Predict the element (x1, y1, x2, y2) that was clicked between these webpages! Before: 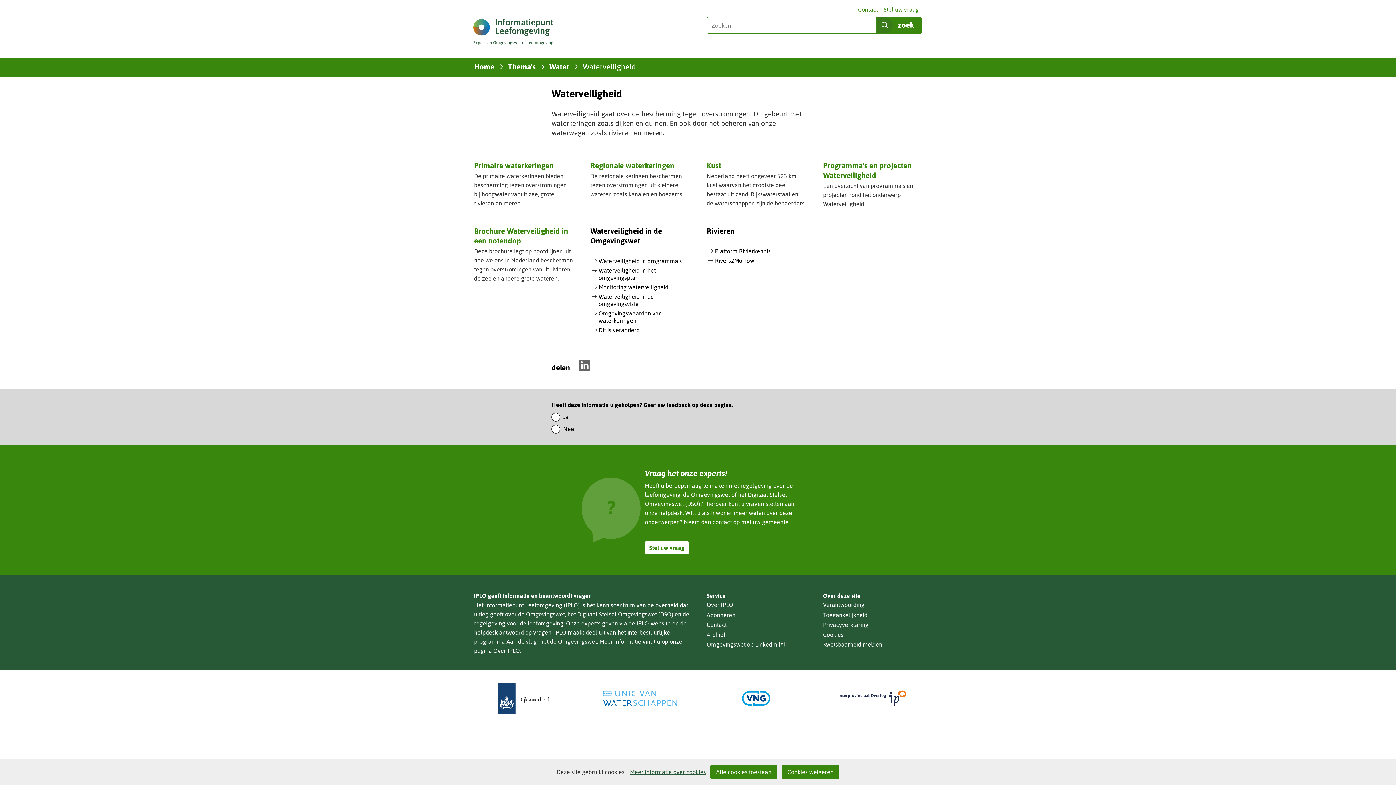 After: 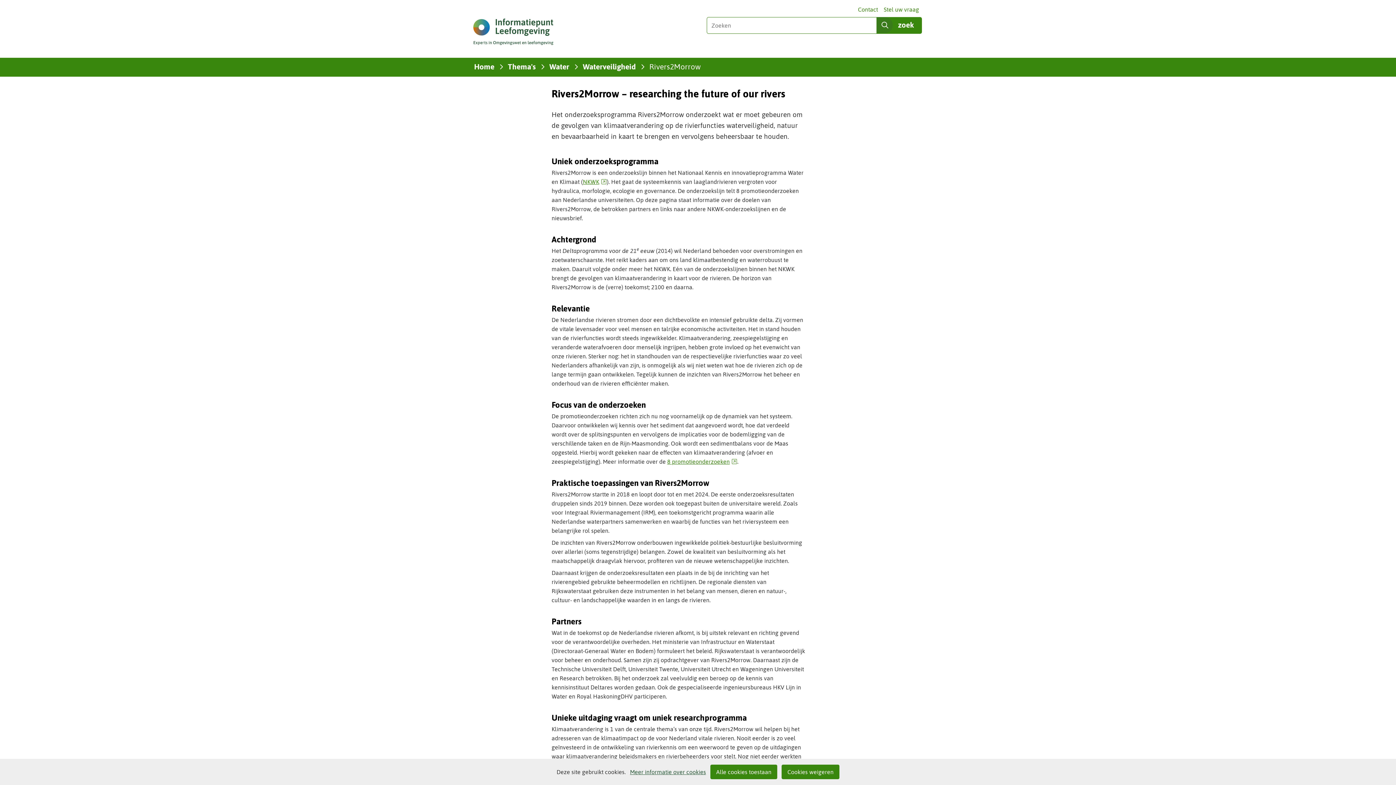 Action: bbox: (715, 257, 754, 264) label: Rivers2Morrow